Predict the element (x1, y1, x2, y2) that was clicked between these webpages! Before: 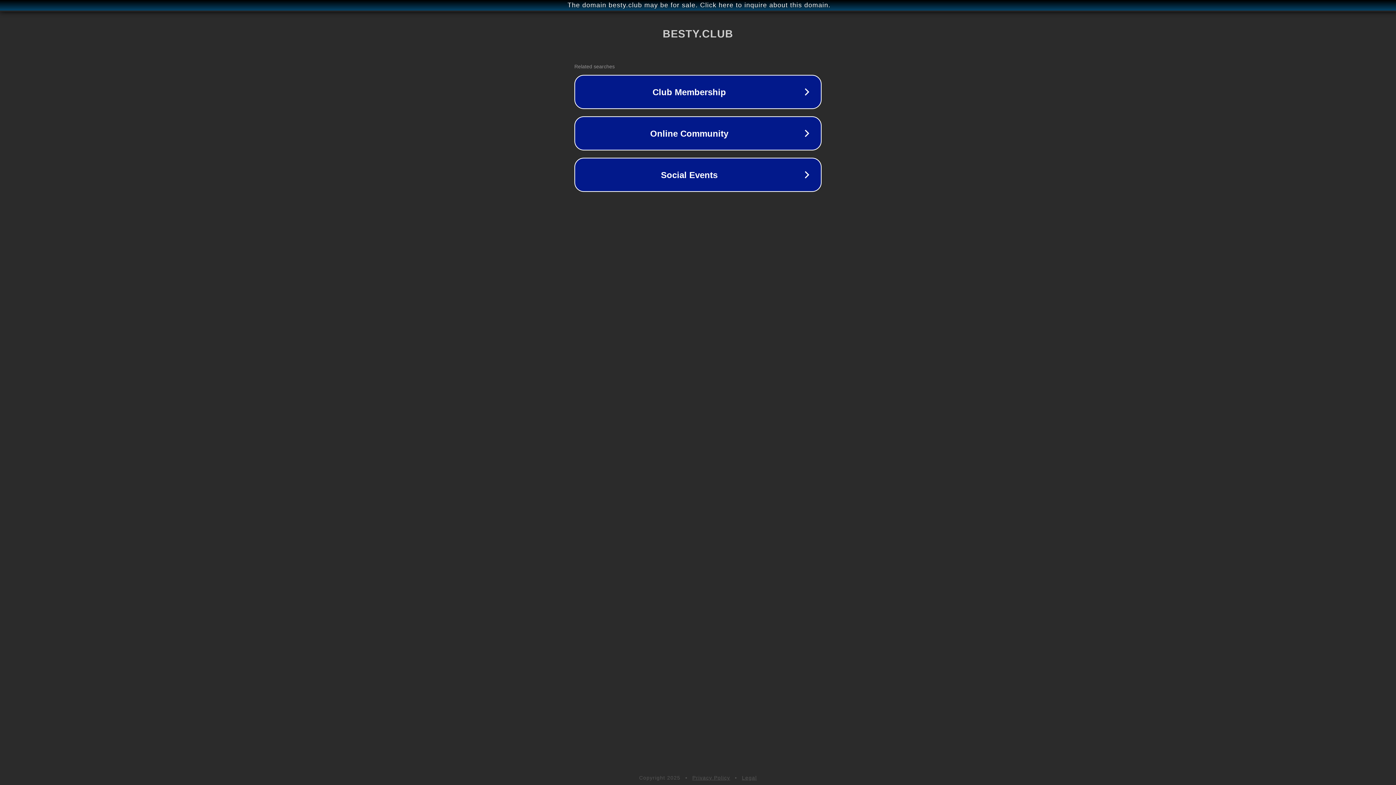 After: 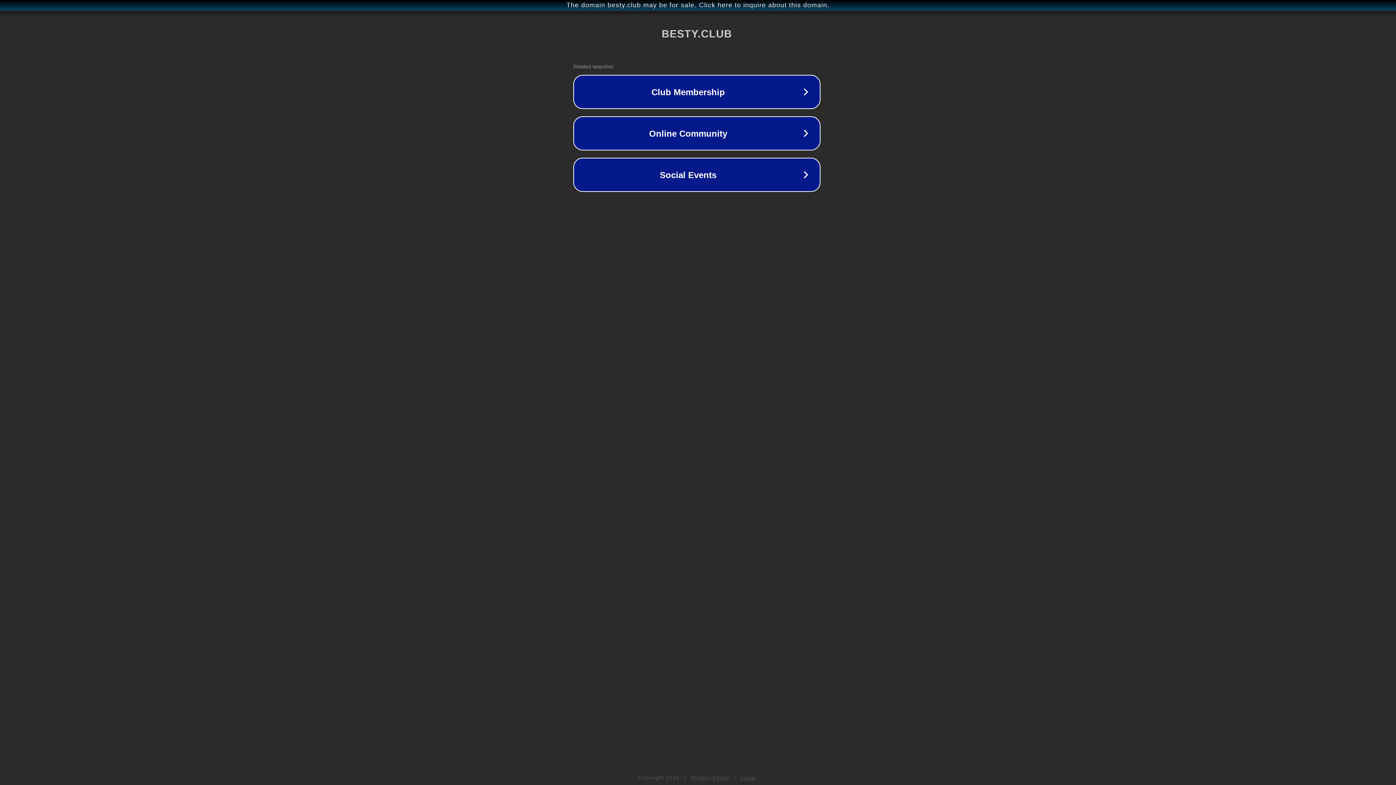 Action: label: The domain besty.club may be for sale. Click here to inquire about this domain. bbox: (1, 1, 1397, 9)